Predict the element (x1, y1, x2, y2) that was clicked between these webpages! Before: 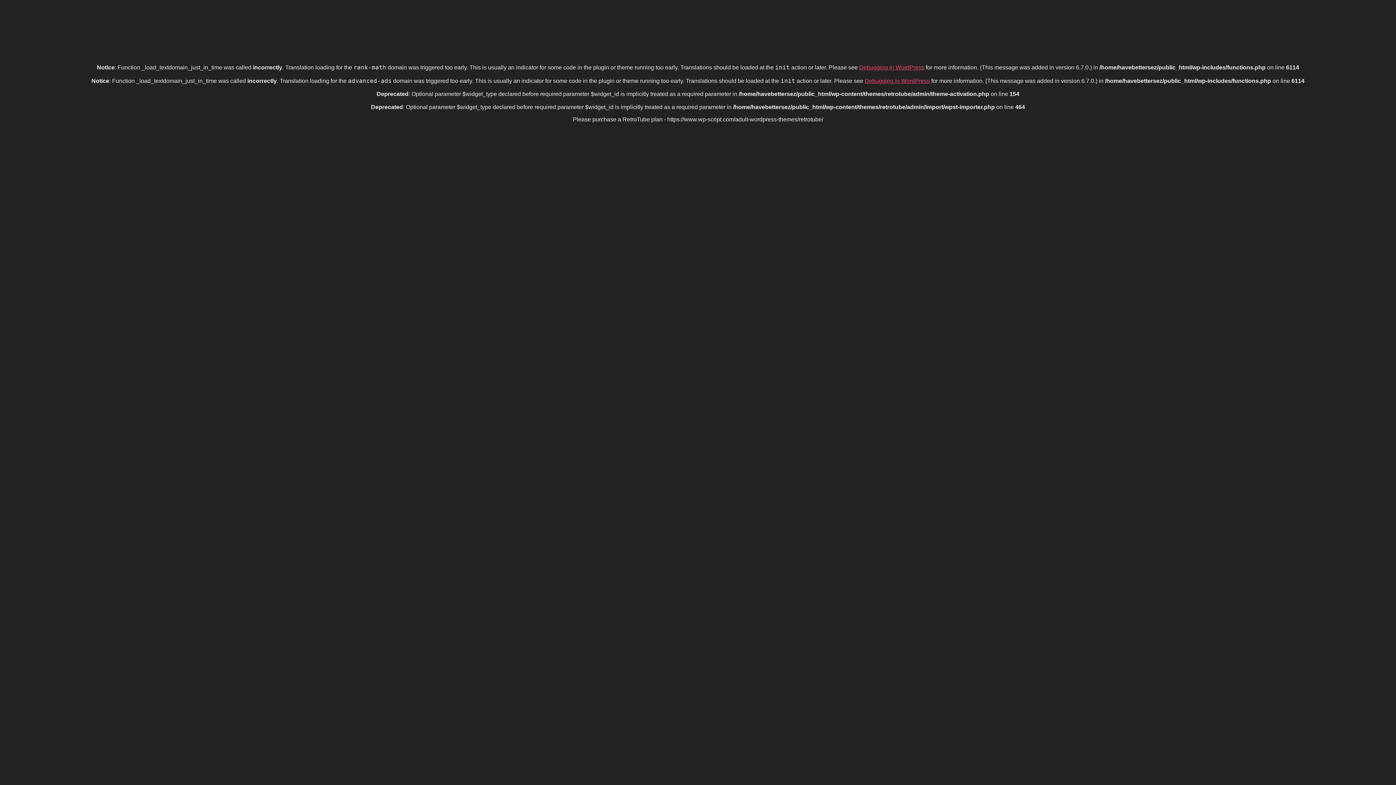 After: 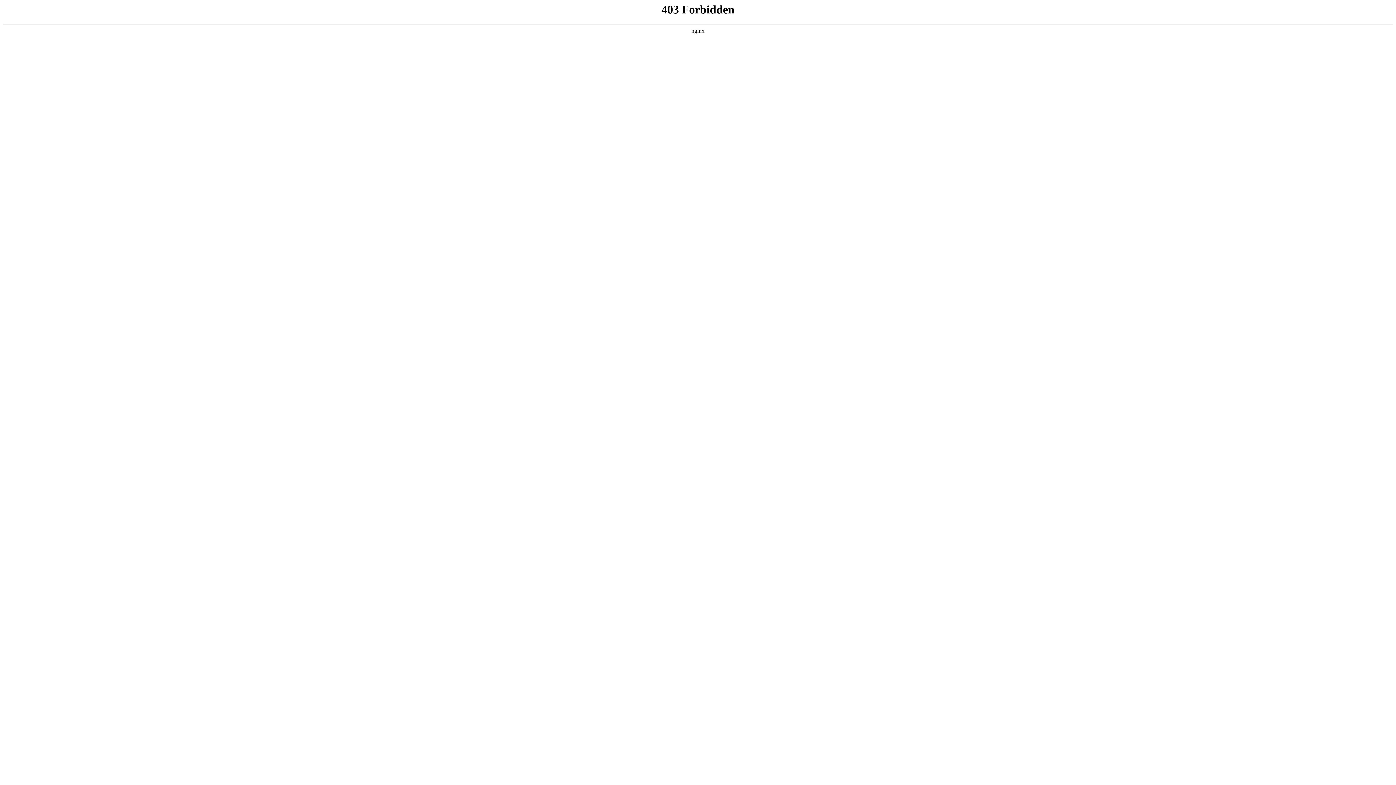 Action: label: Debugging in WordPress bbox: (859, 64, 924, 70)